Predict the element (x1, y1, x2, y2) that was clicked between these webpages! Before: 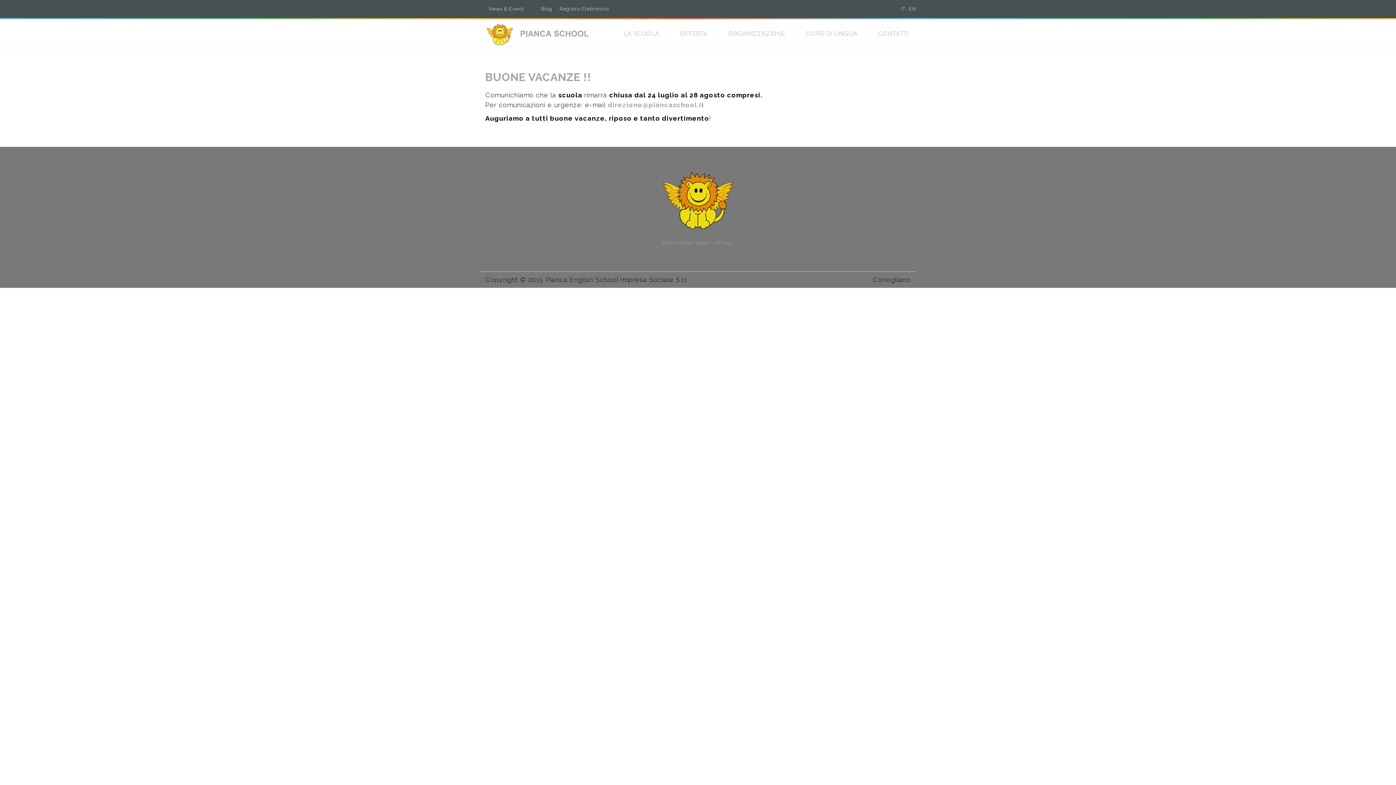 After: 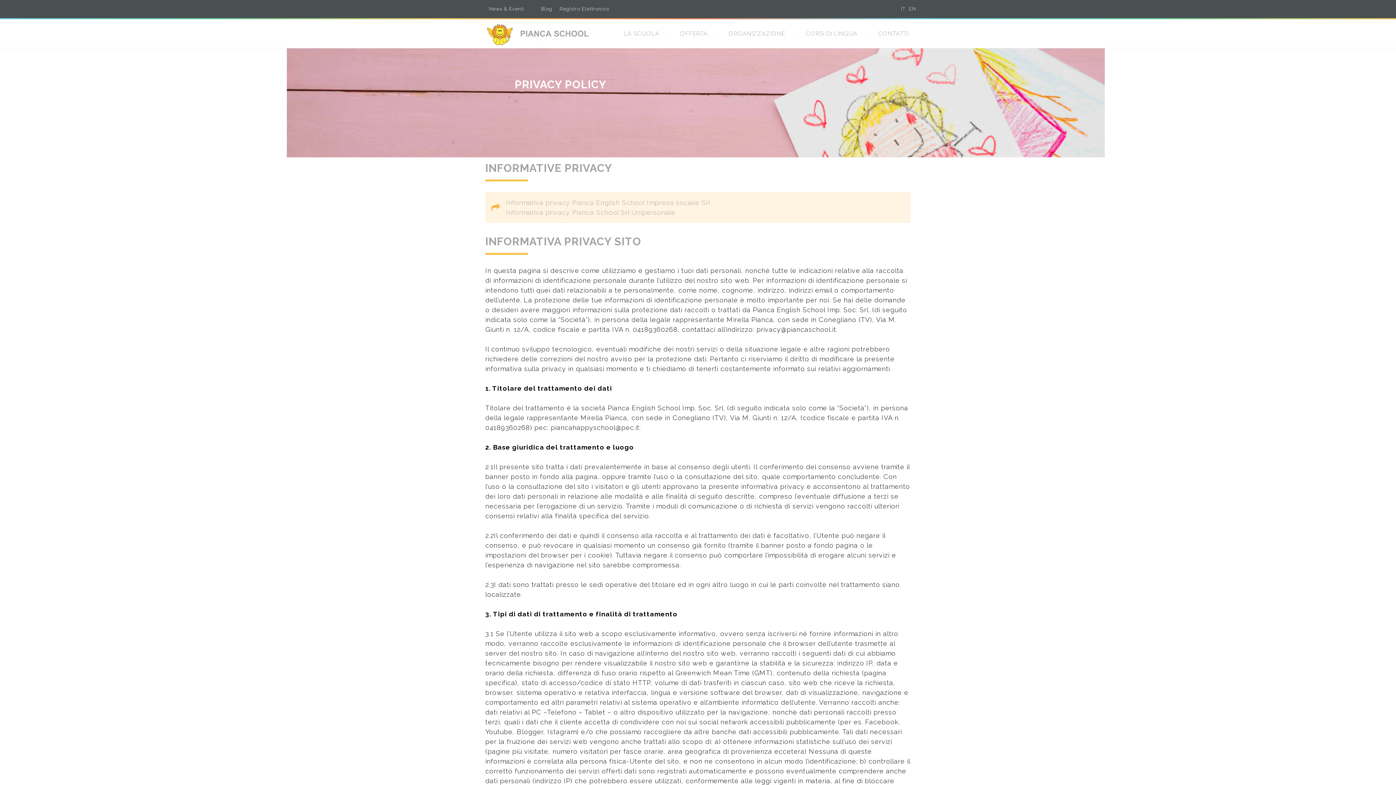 Action: bbox: (715, 240, 734, 245) label: Privacy